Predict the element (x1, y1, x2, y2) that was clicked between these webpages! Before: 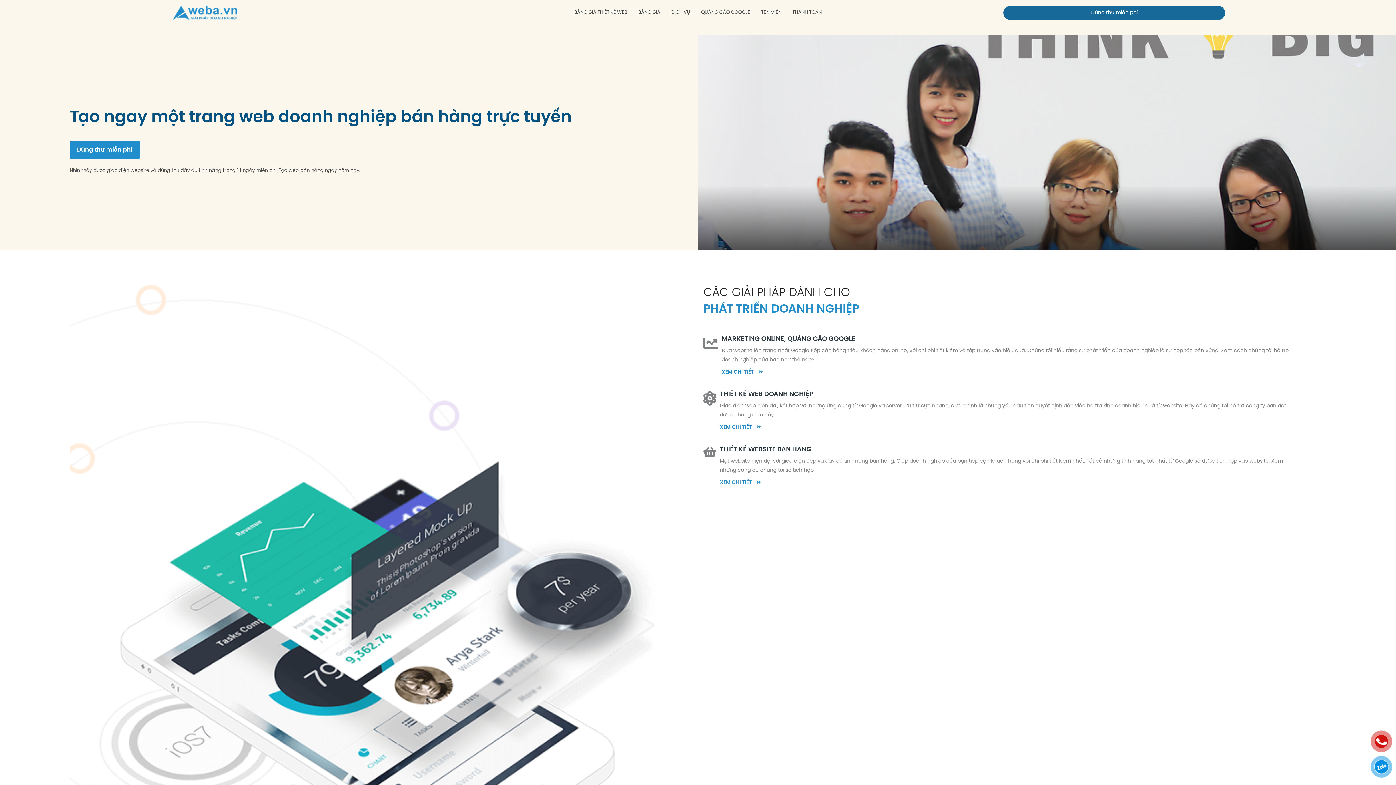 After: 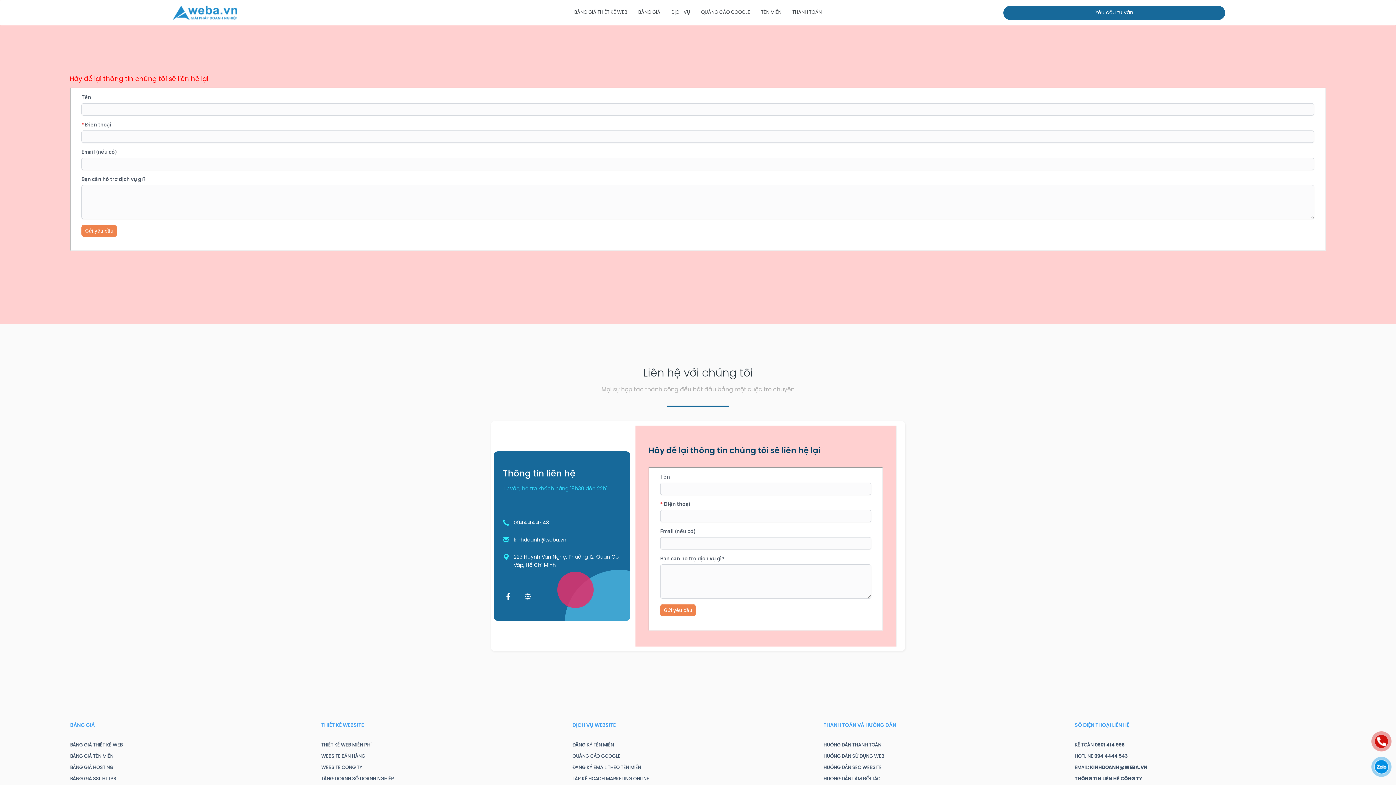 Action: bbox: (1003, 5, 1225, 19) label: Dùng thử miễn phí